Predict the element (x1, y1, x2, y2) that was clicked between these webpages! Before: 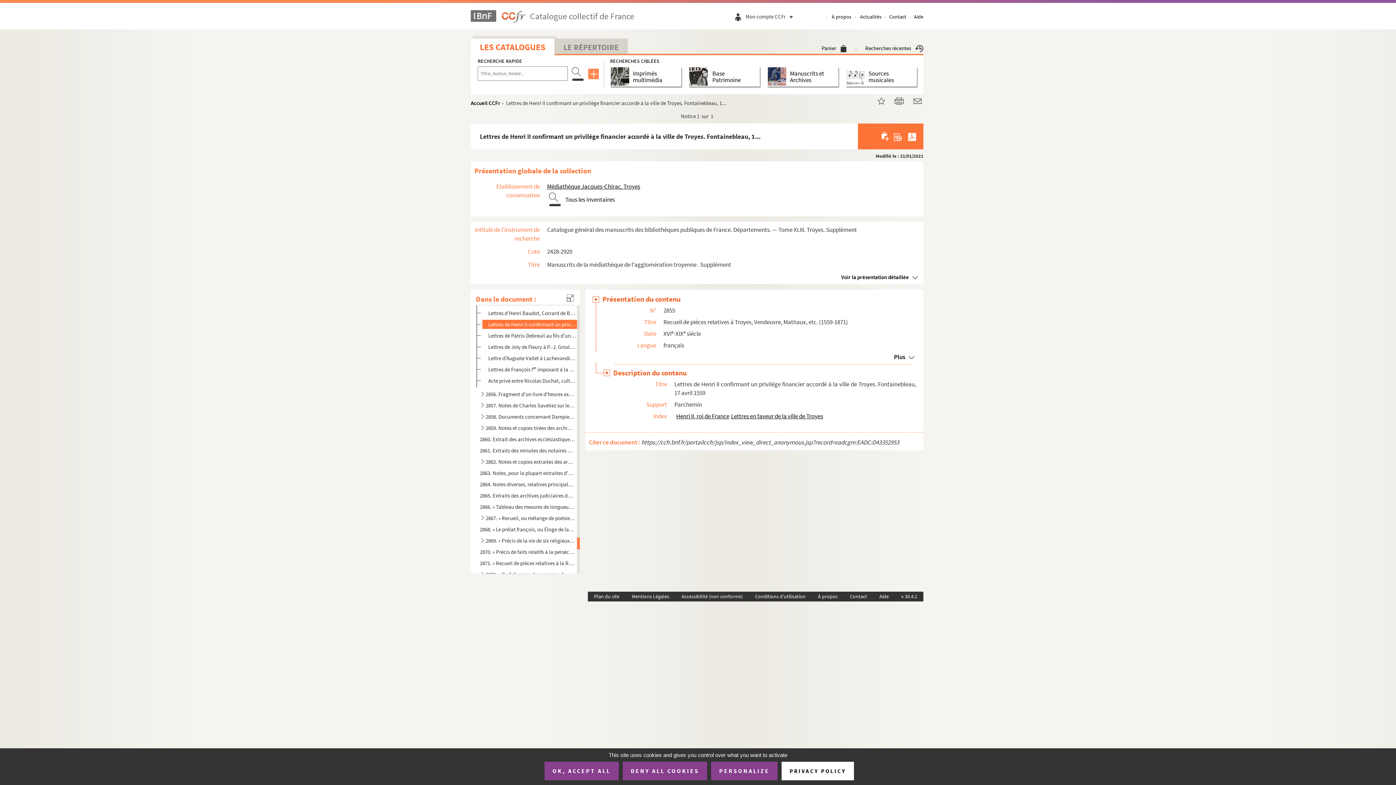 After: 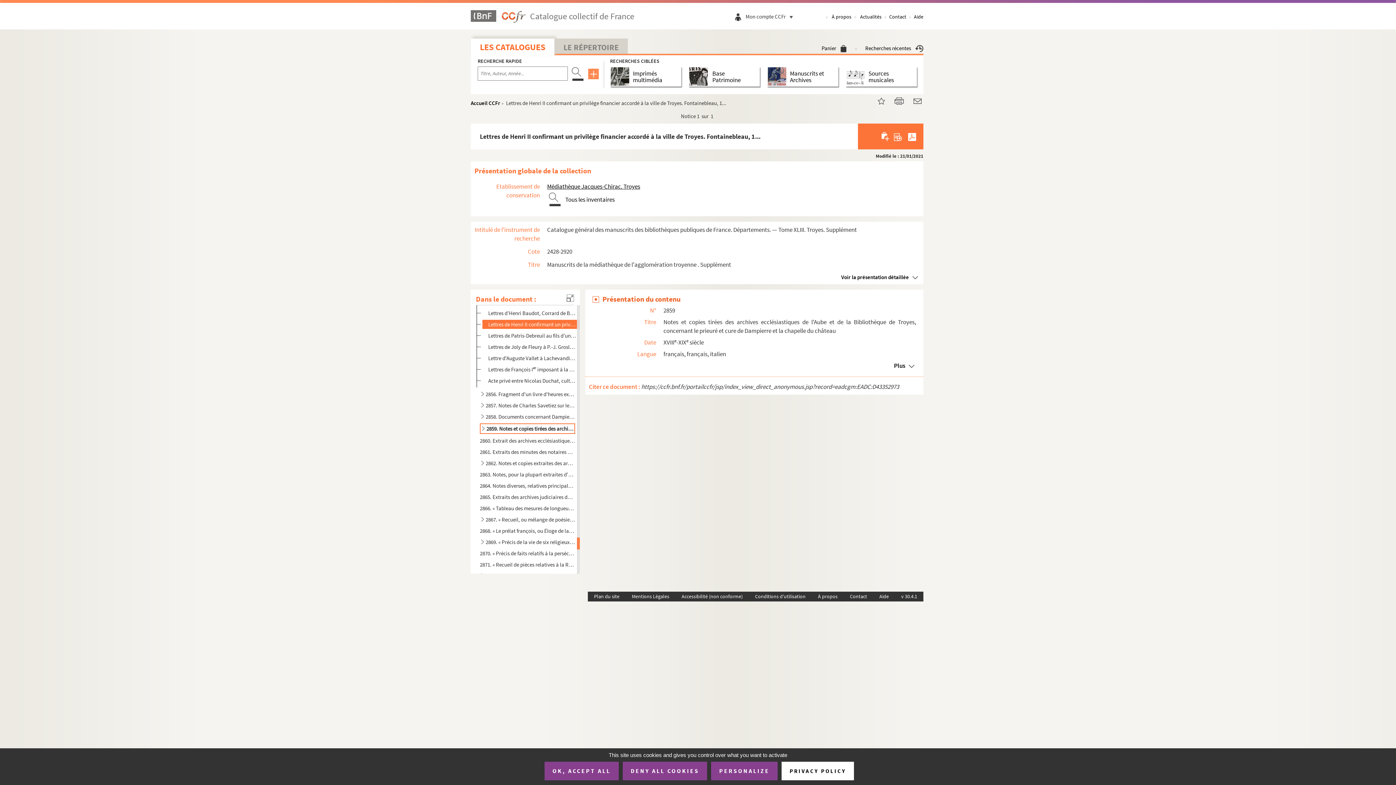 Action: label: 2859. Notes et copies tirées des archives ecclésiastiques de l'Aube et de la Bibliothèque de Troyes, conce... bbox: (480, 423, 575, 432)